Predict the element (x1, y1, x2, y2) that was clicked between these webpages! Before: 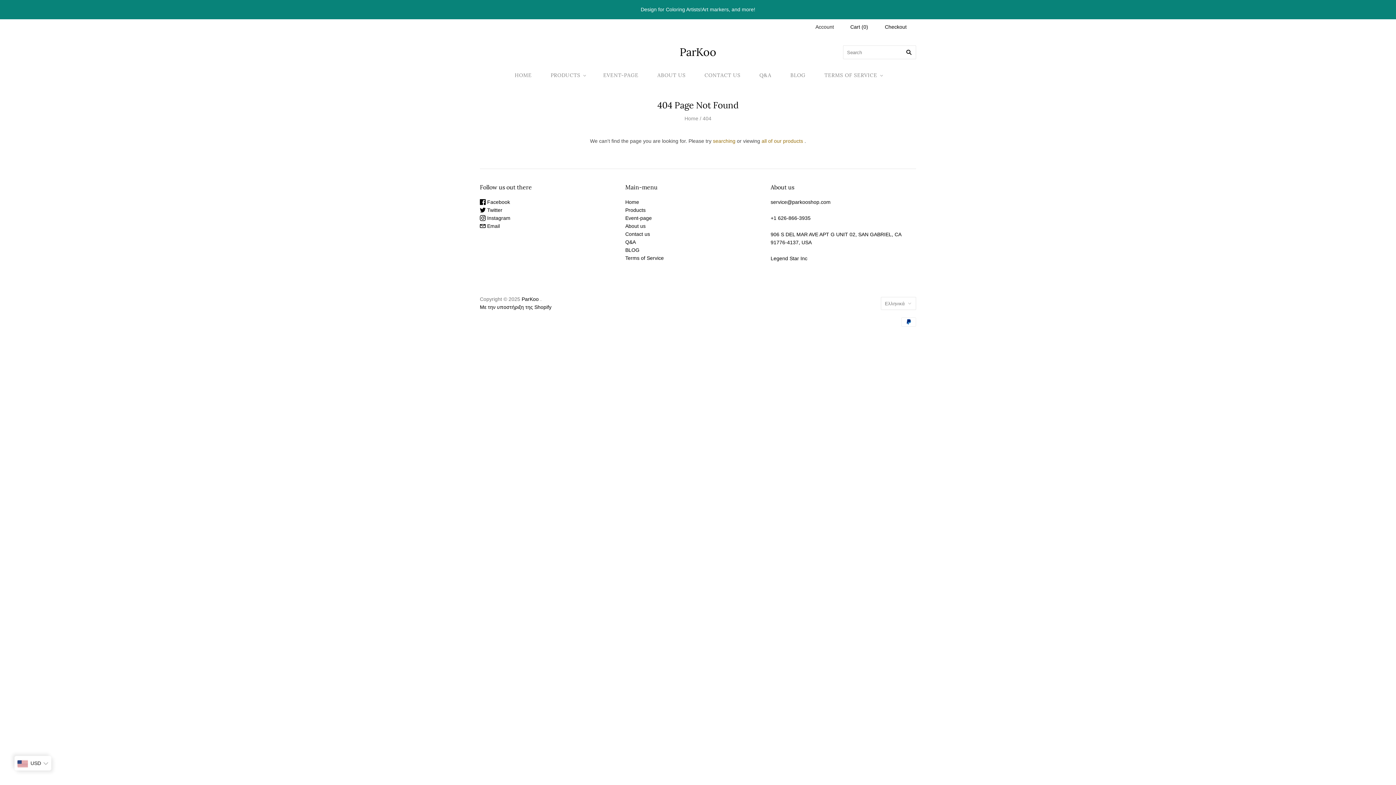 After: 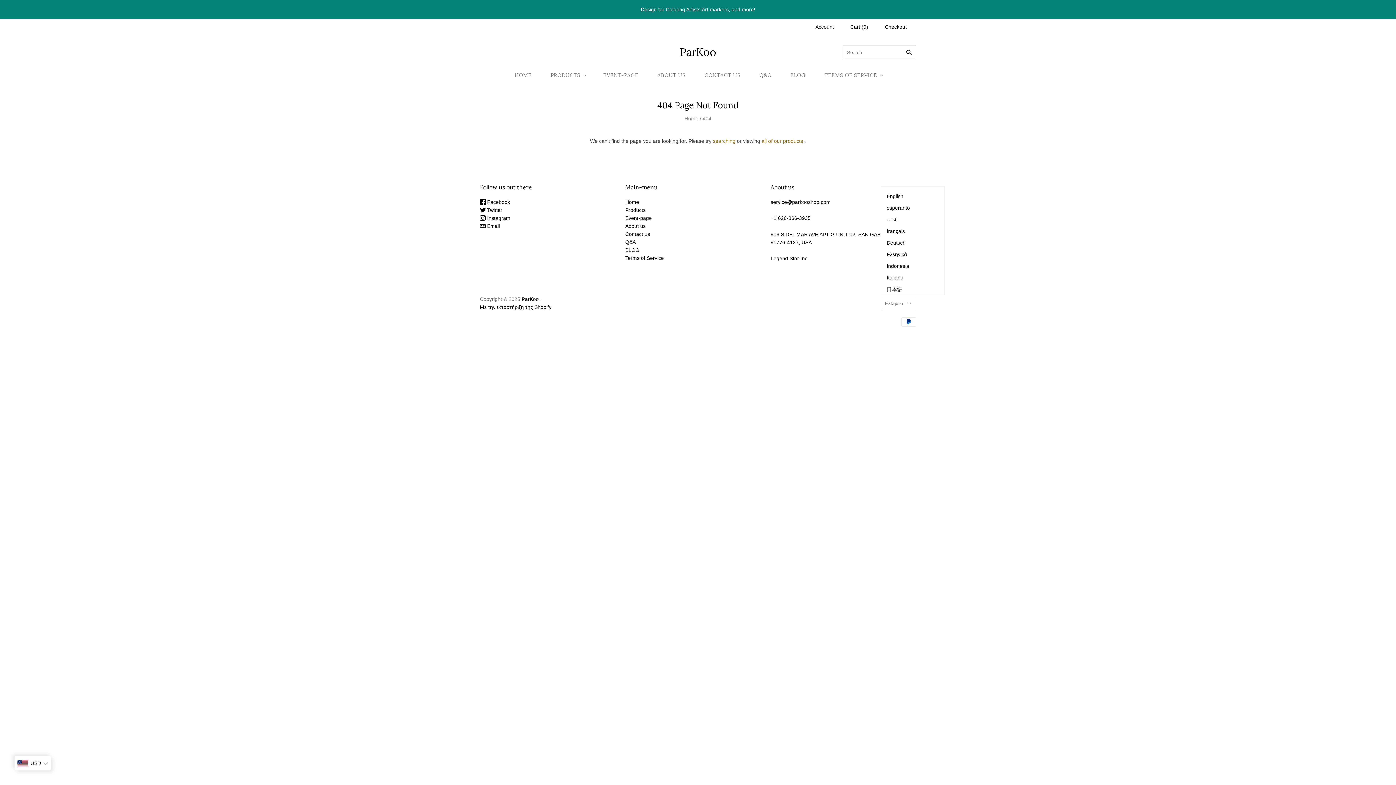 Action: label: Ελληνικά bbox: (881, 297, 916, 310)